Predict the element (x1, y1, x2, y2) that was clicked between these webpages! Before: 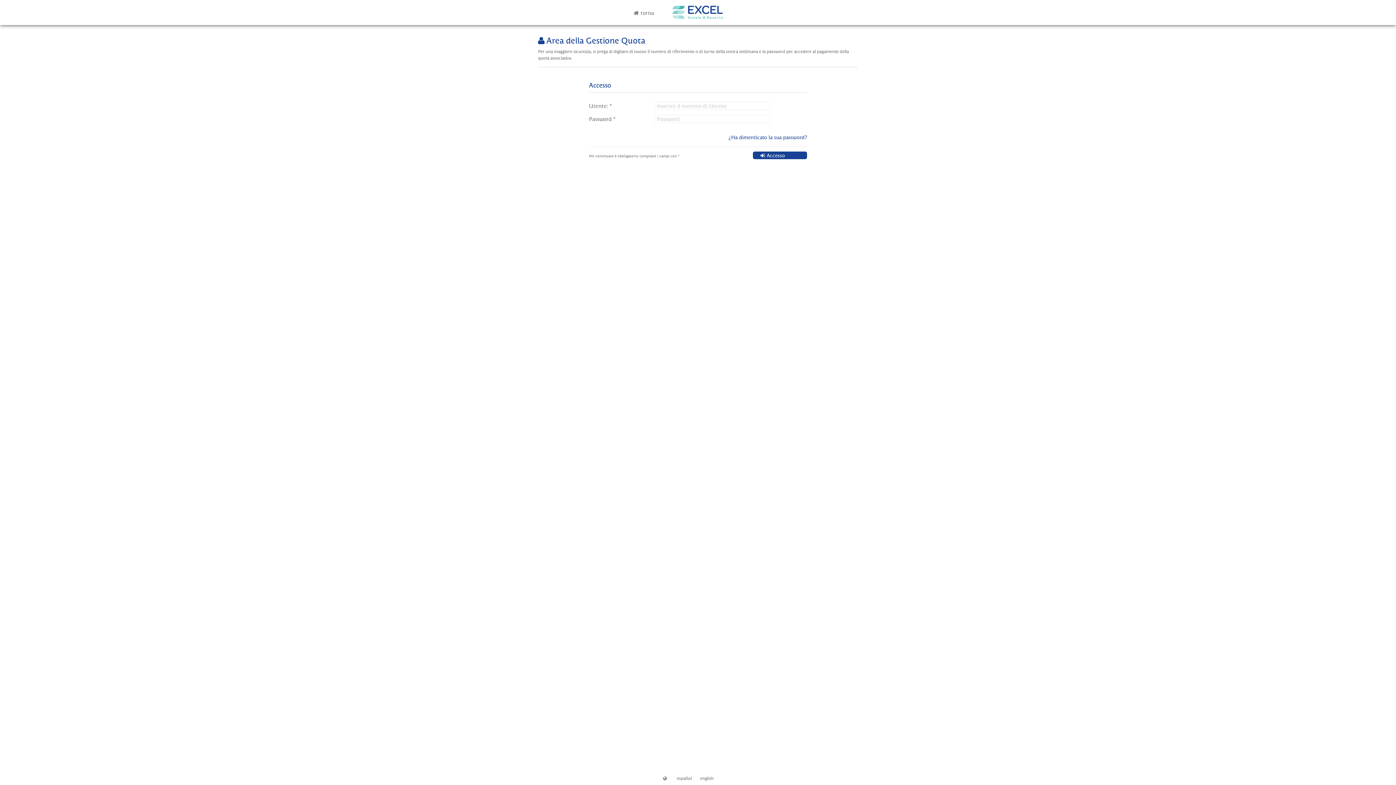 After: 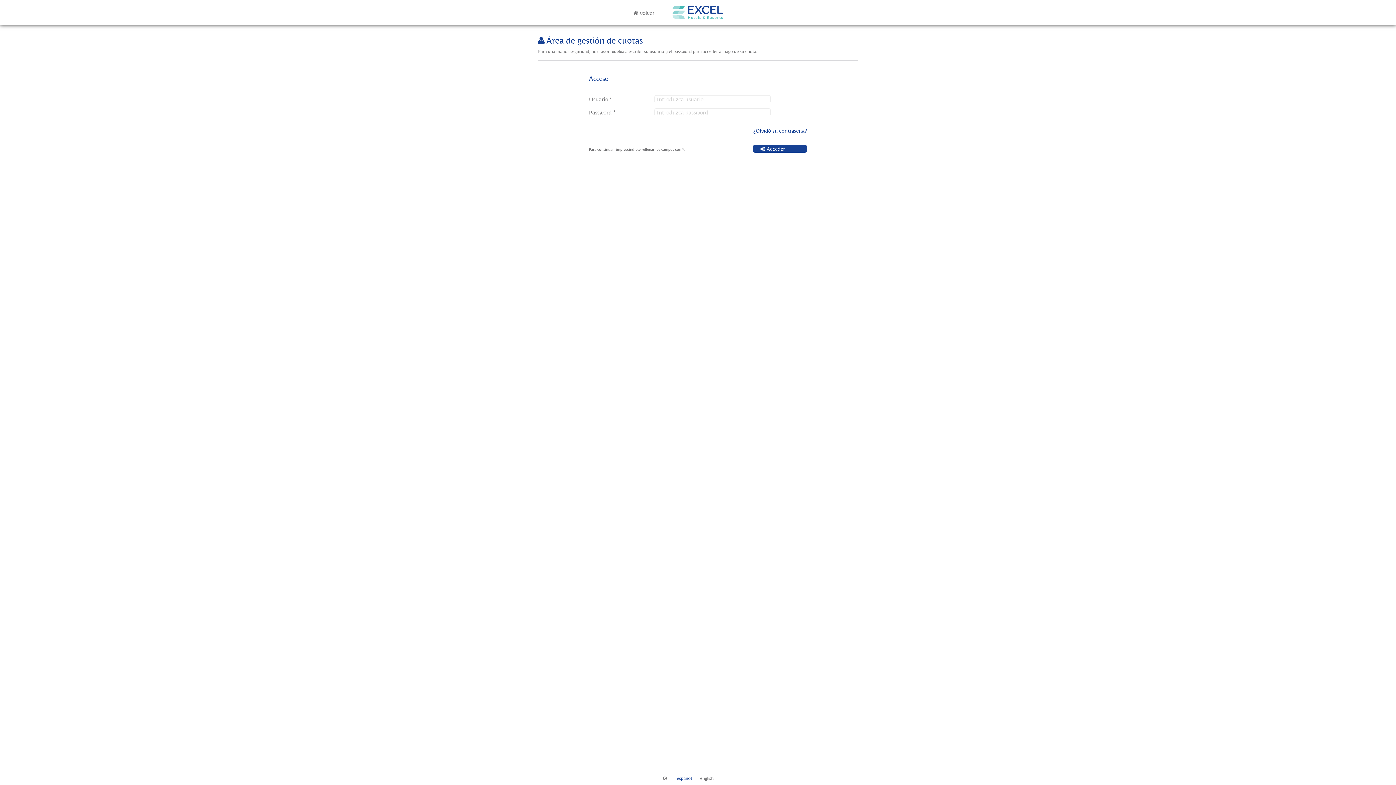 Action: bbox: (677, 775, 692, 781) label: español